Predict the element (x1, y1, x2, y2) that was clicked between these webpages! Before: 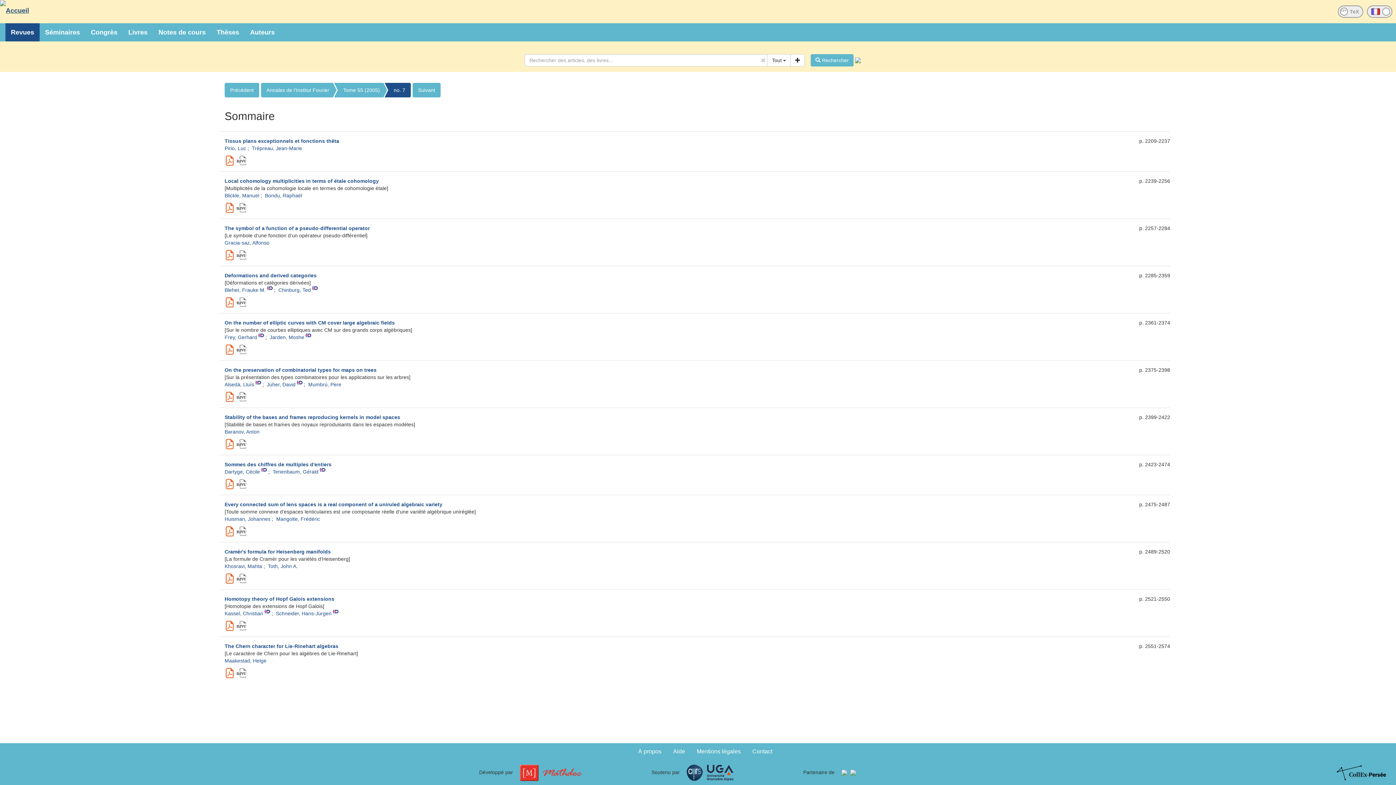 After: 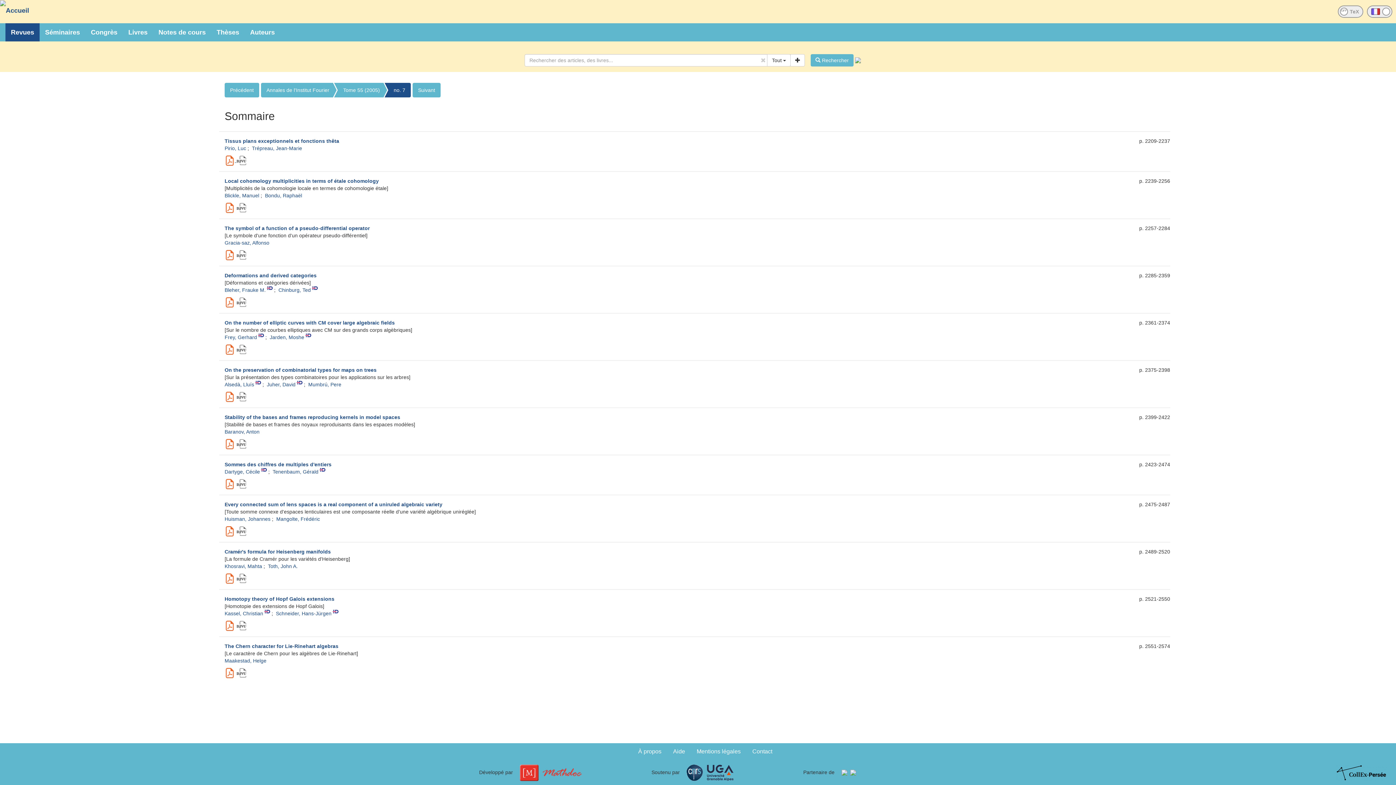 Action: label:   bbox: (224, 157, 236, 163)